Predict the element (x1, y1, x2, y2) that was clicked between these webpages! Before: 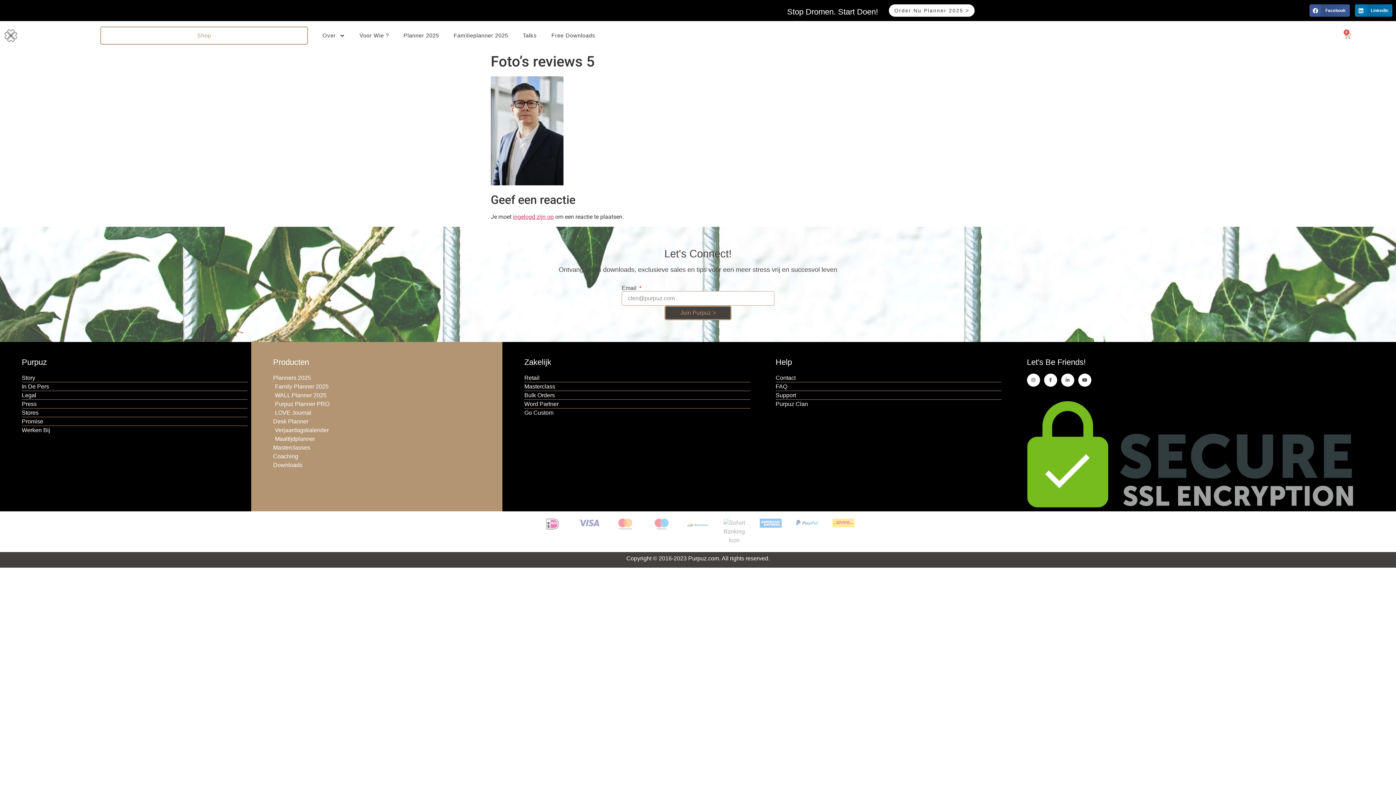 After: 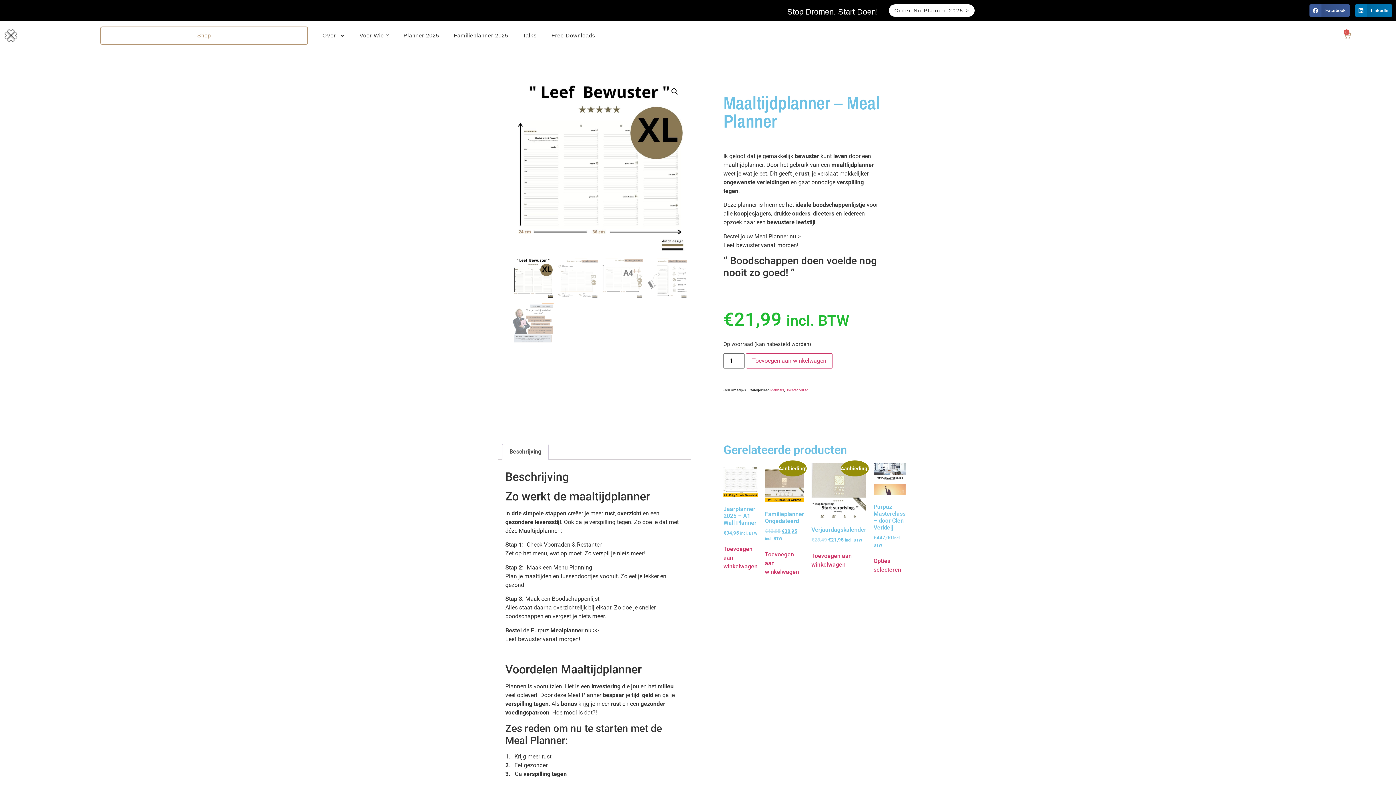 Action: label: Maaltijdplanner bbox: (273, 434, 499, 443)